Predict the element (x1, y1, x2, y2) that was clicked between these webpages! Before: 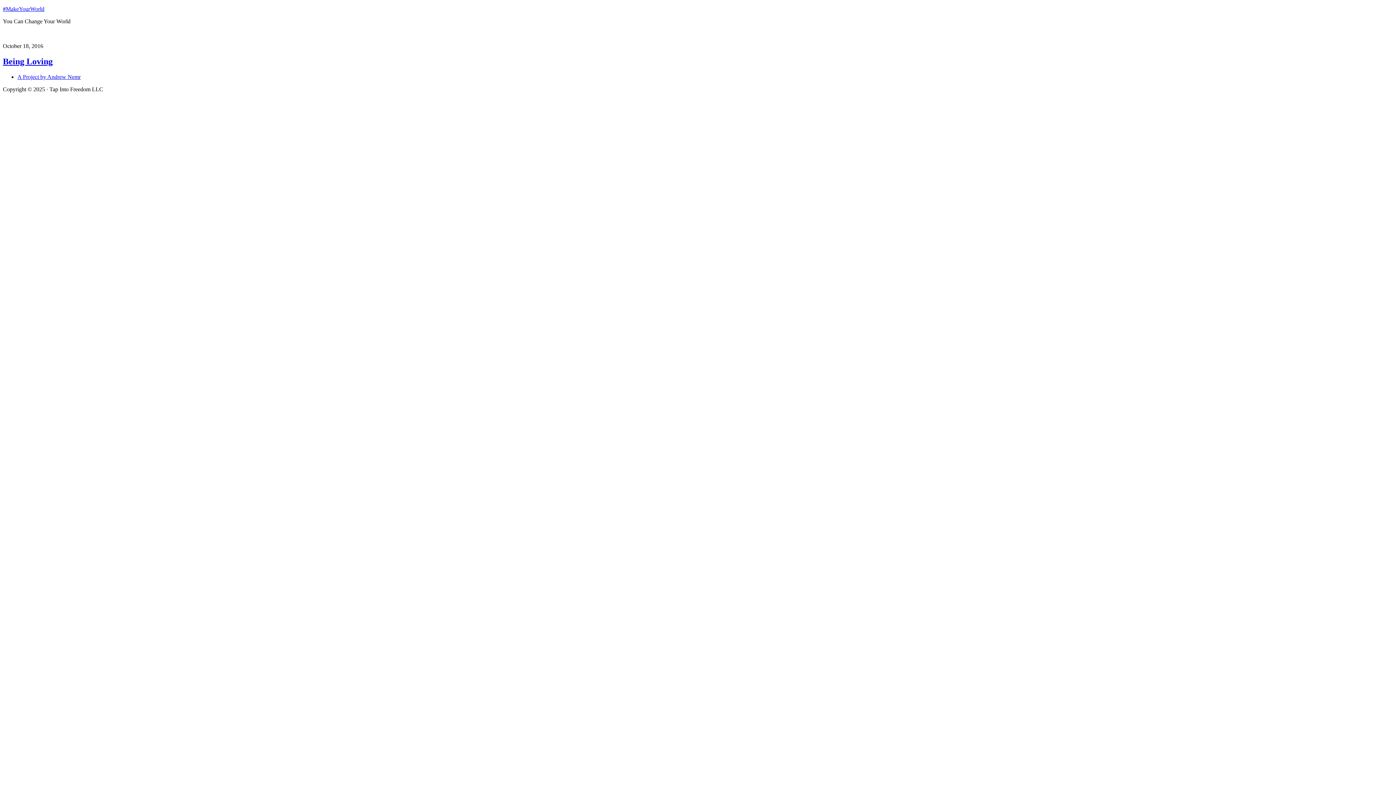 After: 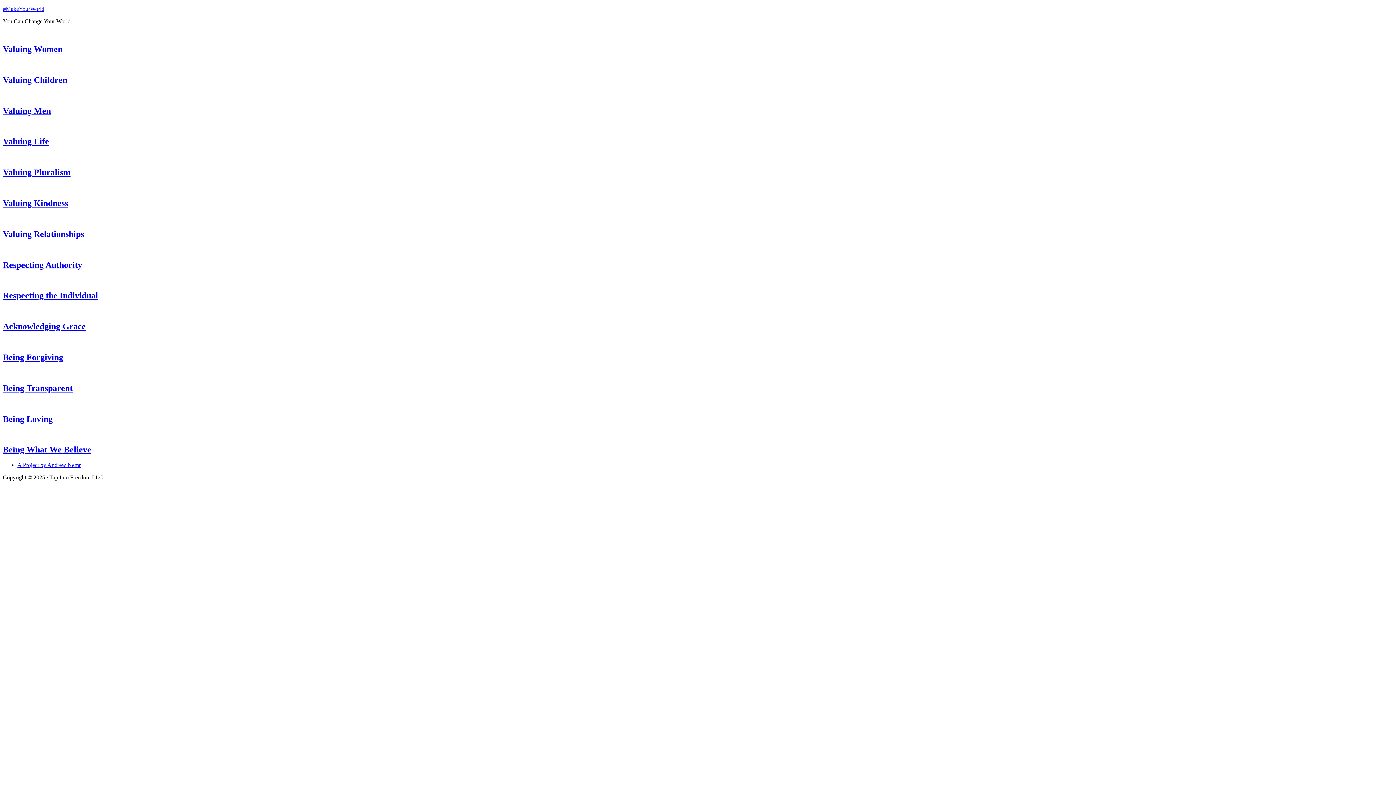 Action: bbox: (2, 5, 44, 12) label: #MakeYourWorld